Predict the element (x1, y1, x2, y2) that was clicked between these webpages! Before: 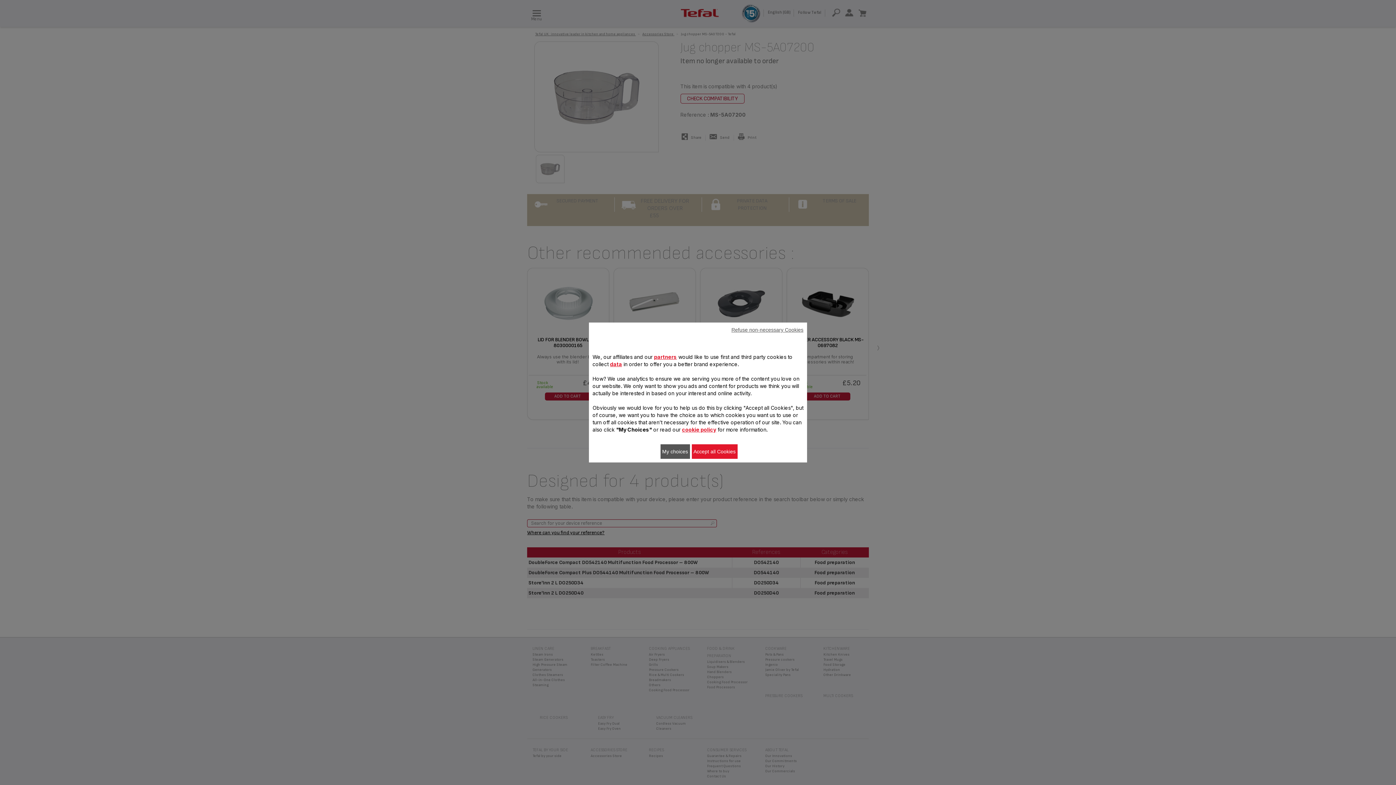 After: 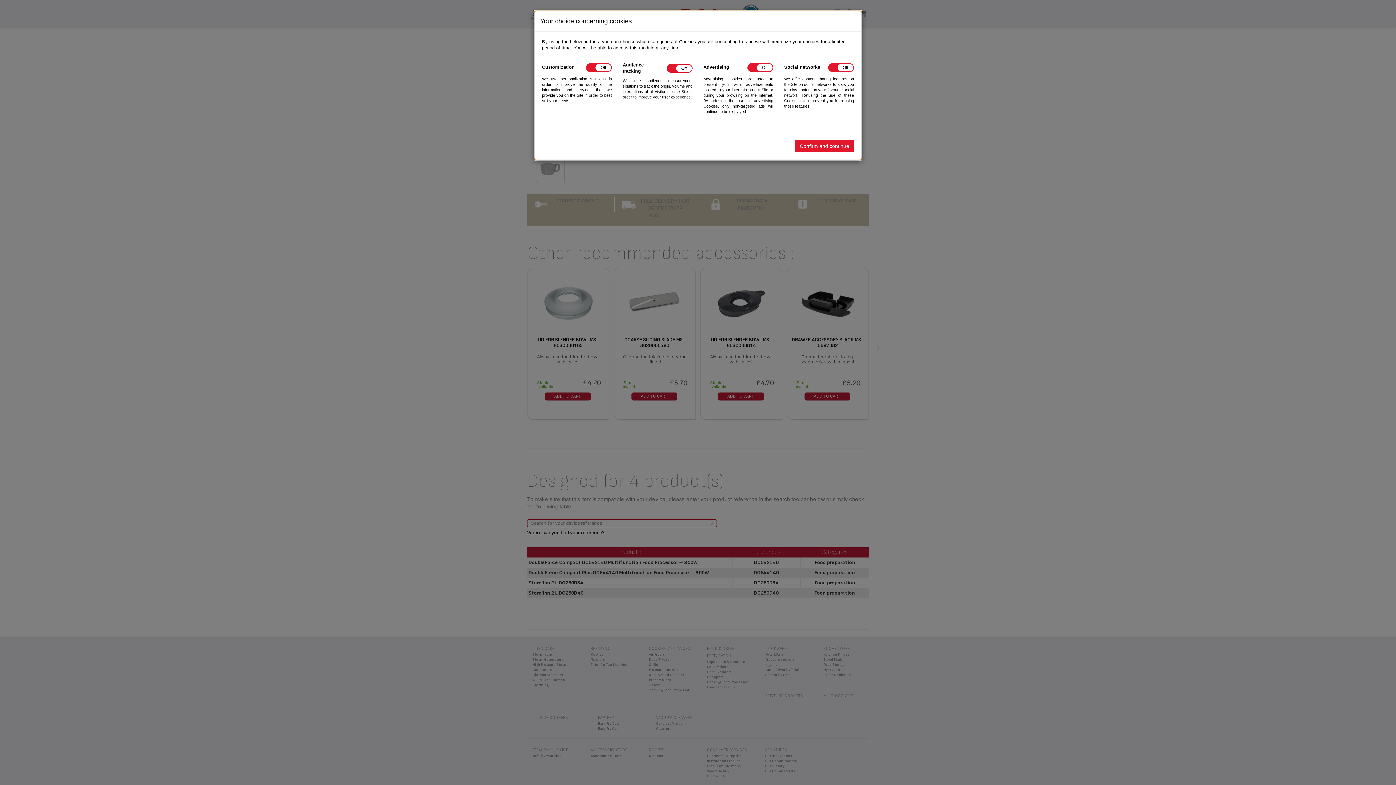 Action: label: My choices bbox: (660, 444, 690, 459)